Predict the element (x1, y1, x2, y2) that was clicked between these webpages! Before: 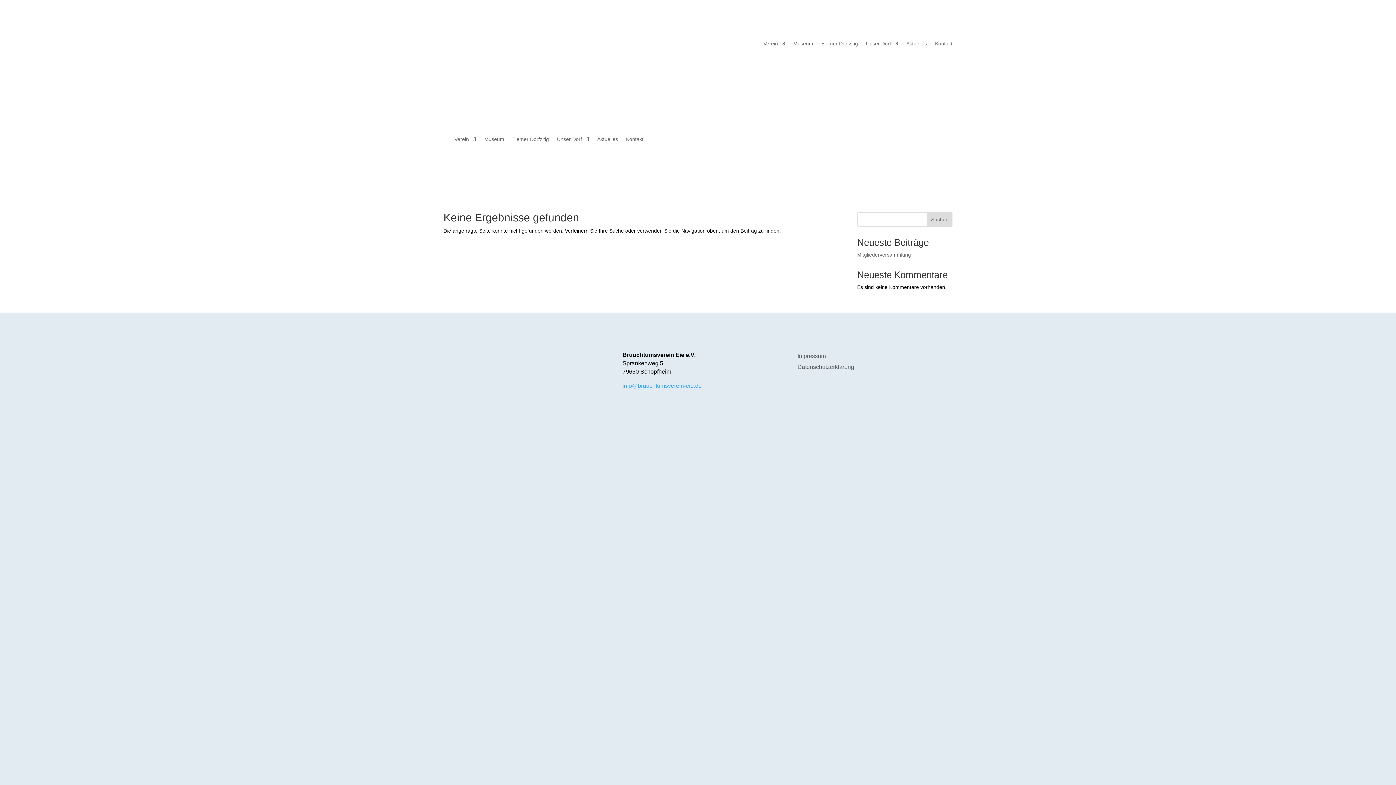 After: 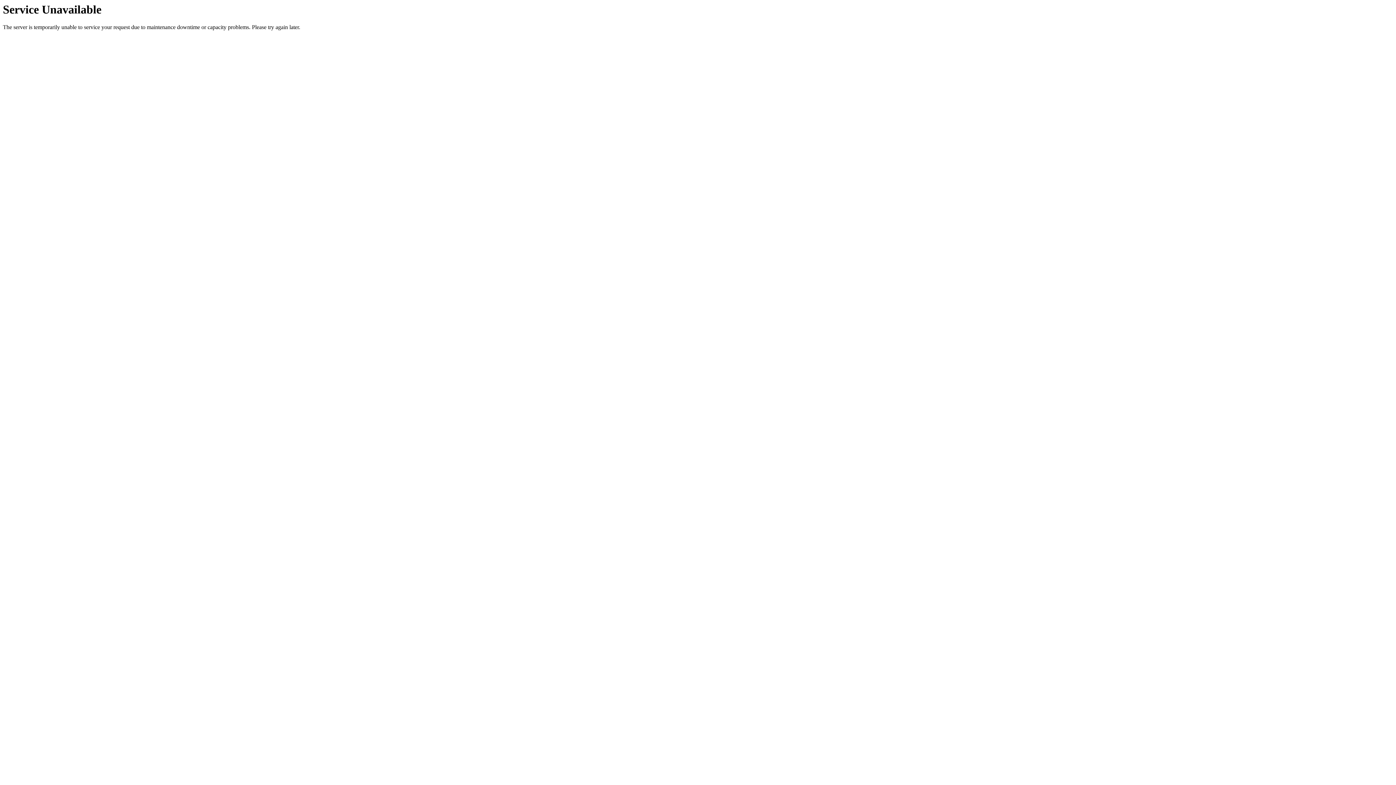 Action: bbox: (443, 350, 534, 352)